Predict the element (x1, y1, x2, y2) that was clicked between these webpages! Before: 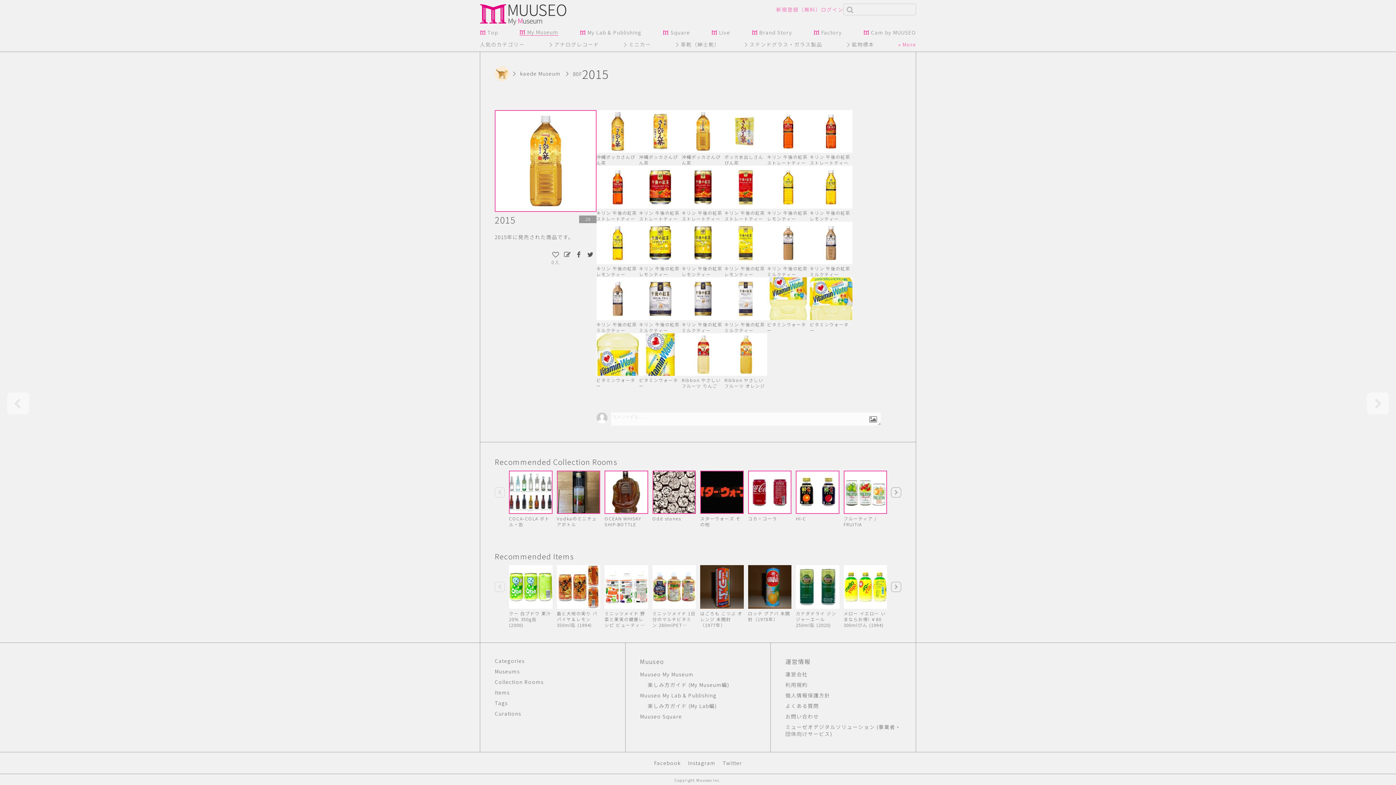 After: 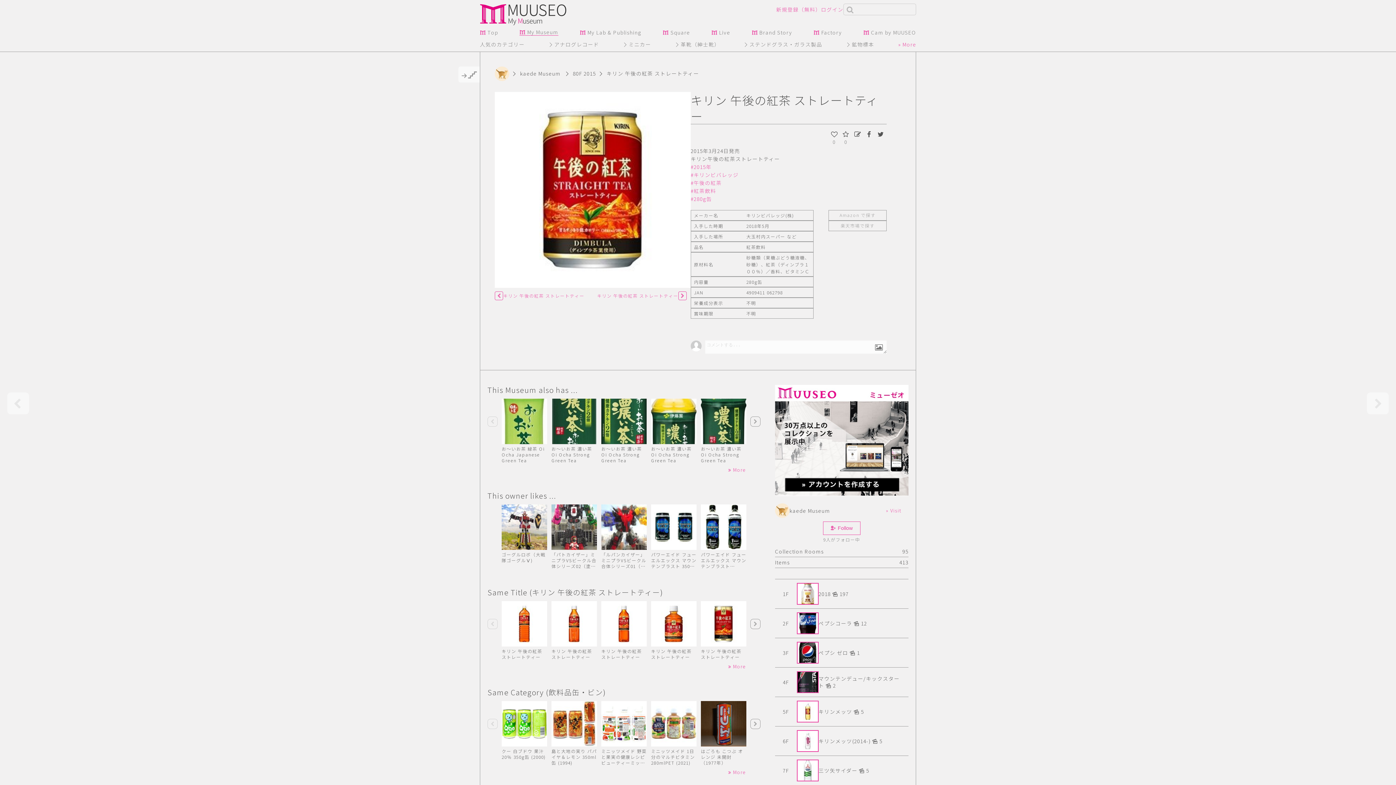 Action: bbox: (639, 165, 681, 221) label: キリン 午後の紅茶 ストレートティー